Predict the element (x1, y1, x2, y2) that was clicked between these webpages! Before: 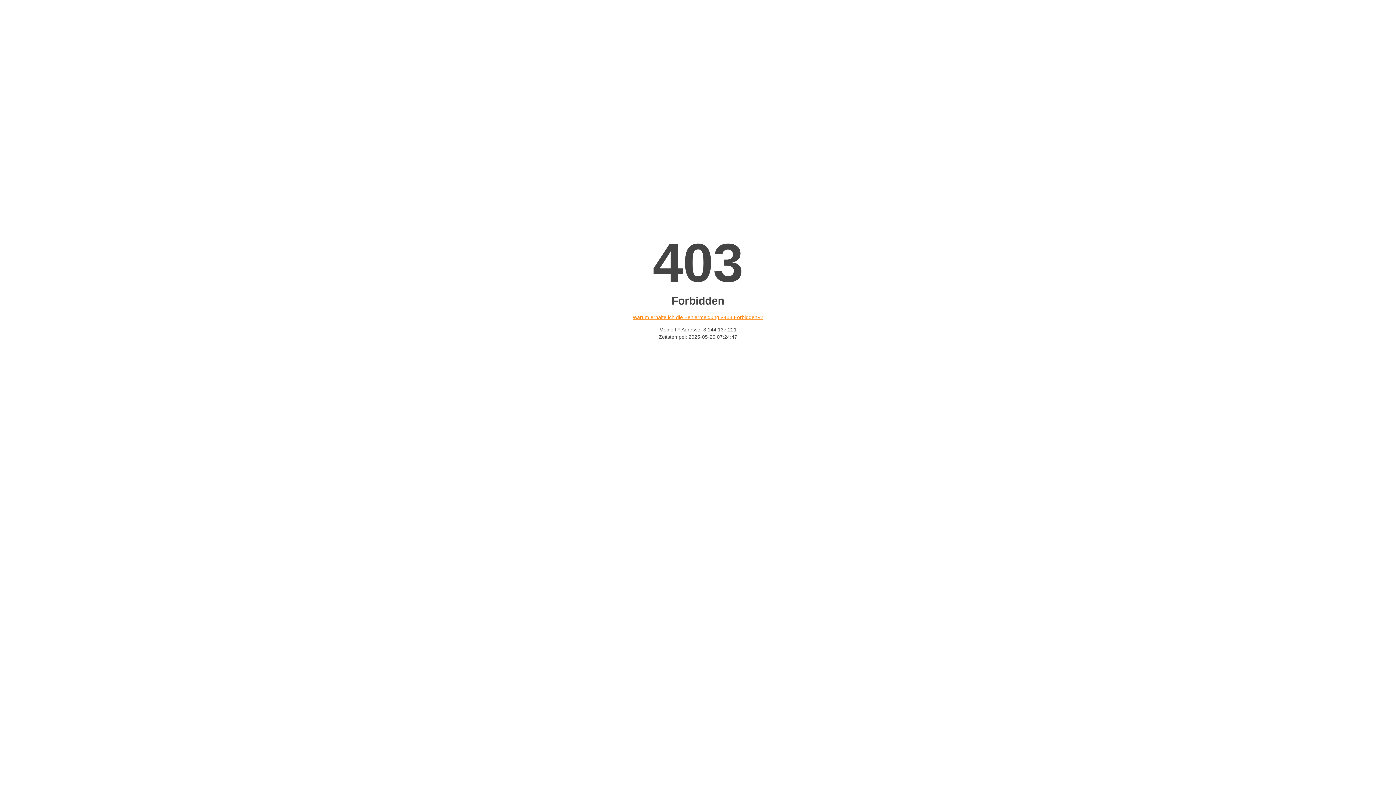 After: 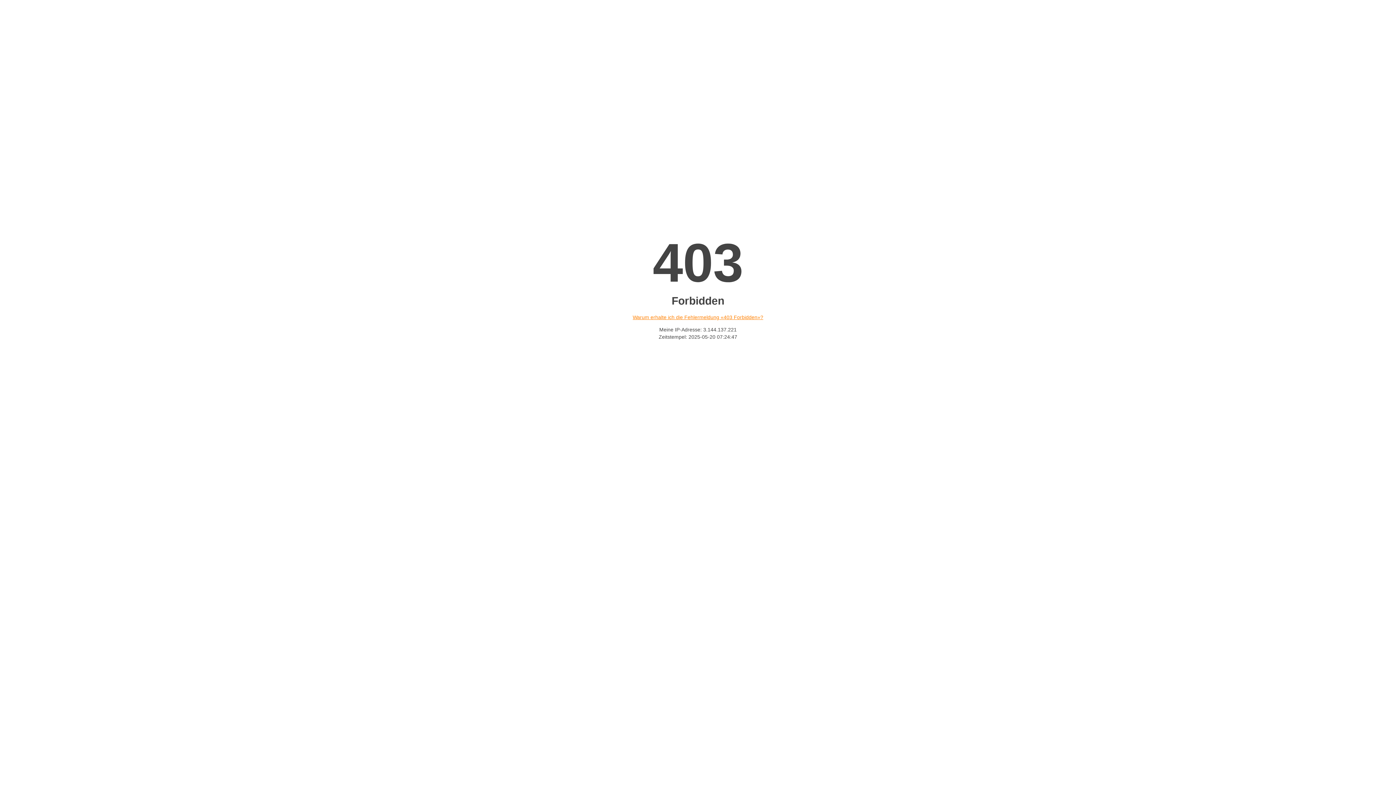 Action: label: Warum erhalte ich die Fehlermeldung «403 Forbidden»? bbox: (632, 314, 763, 320)